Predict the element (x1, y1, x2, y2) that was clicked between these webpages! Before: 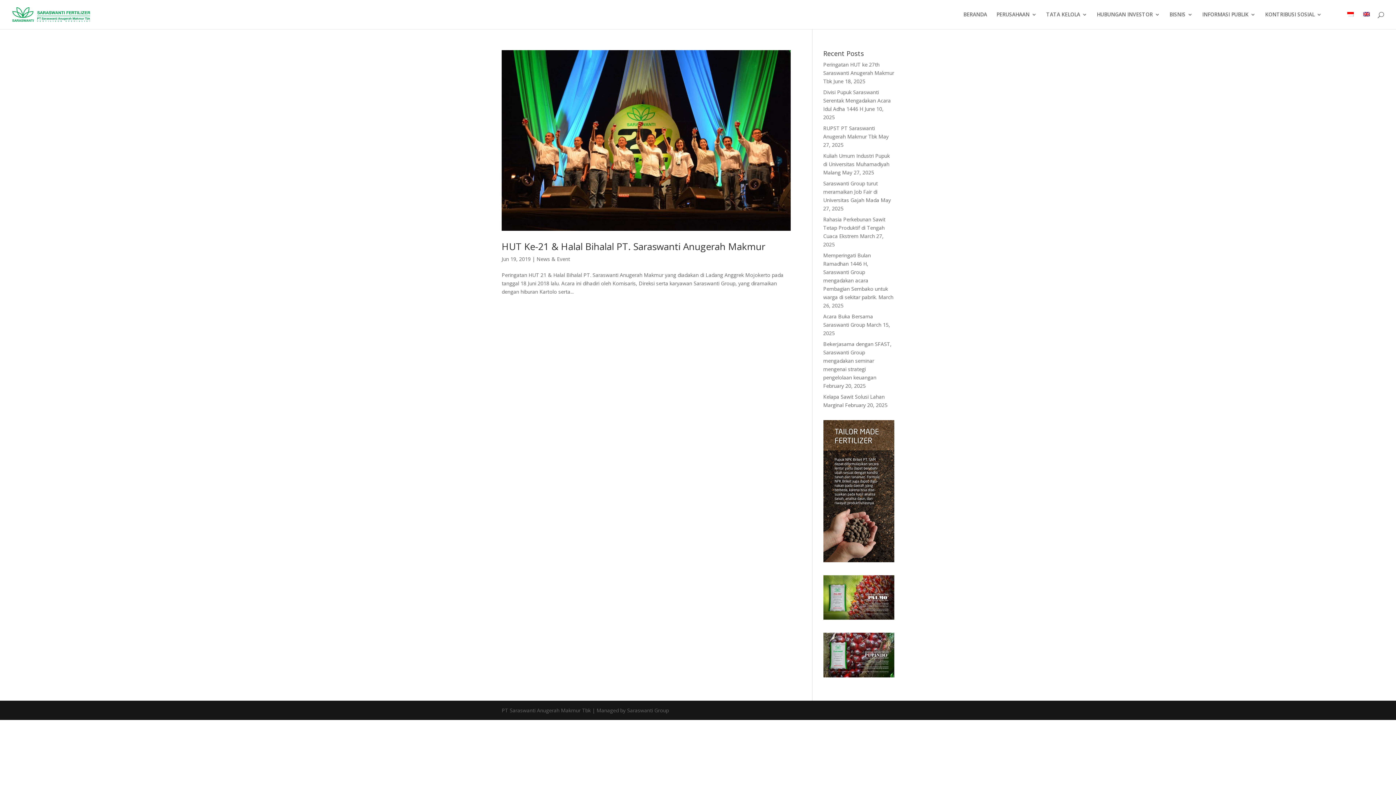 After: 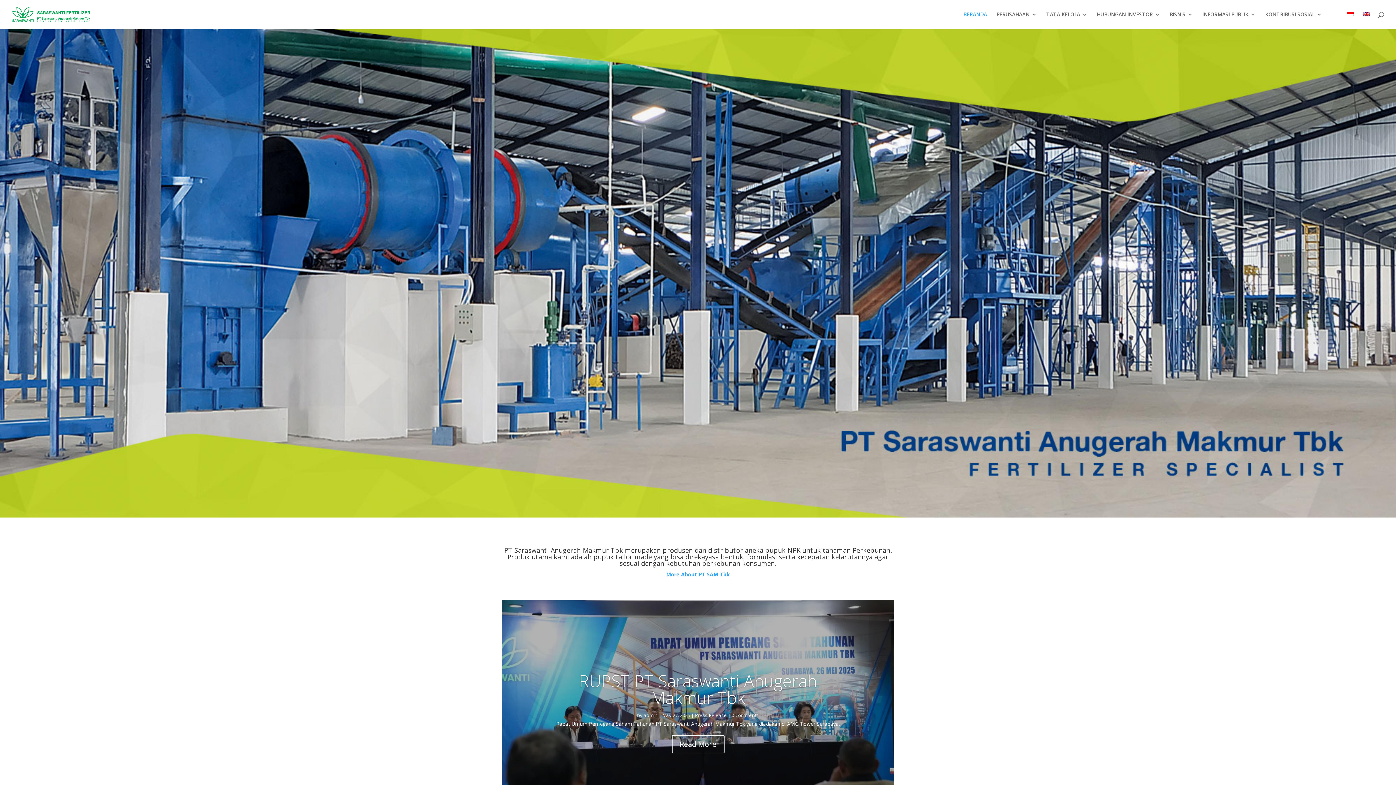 Action: label: BERANDA bbox: (963, 12, 987, 29)